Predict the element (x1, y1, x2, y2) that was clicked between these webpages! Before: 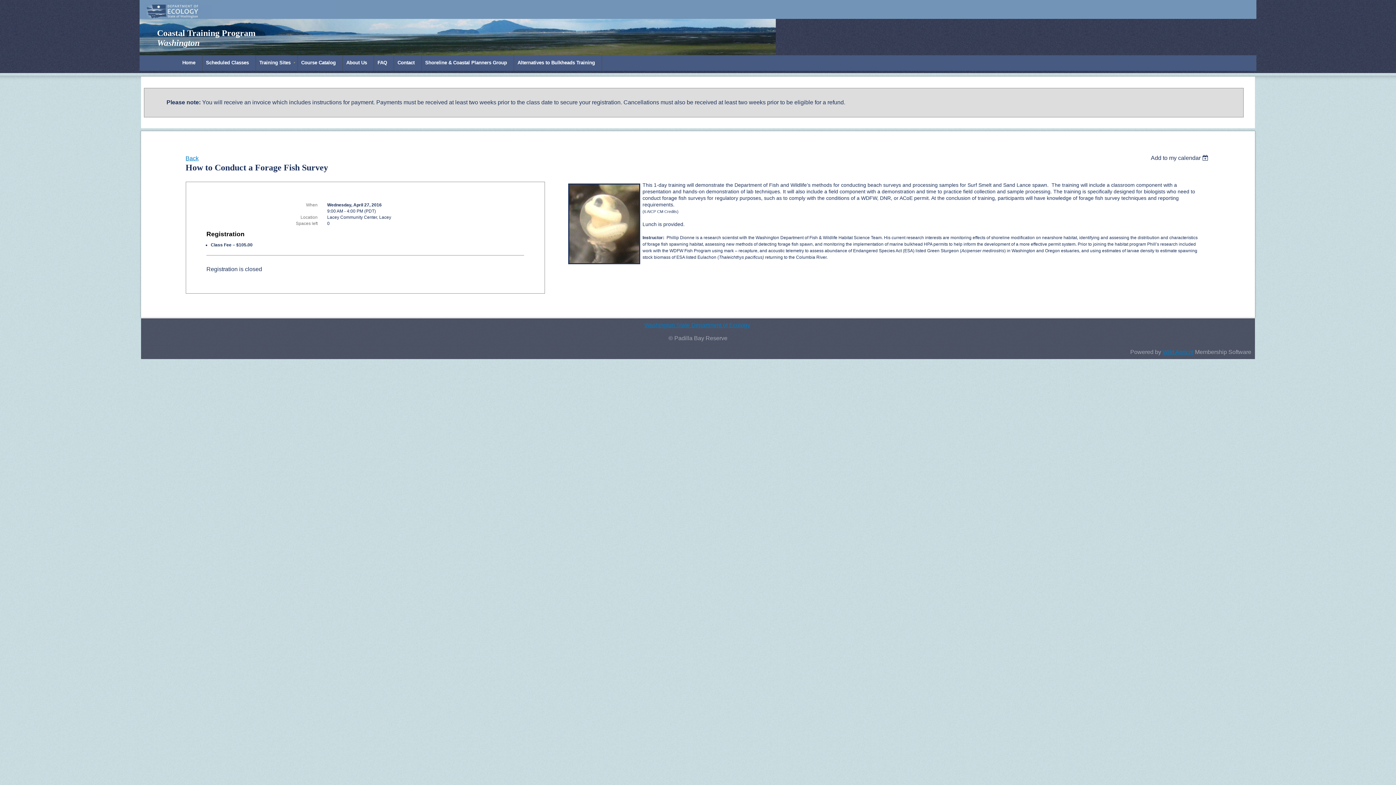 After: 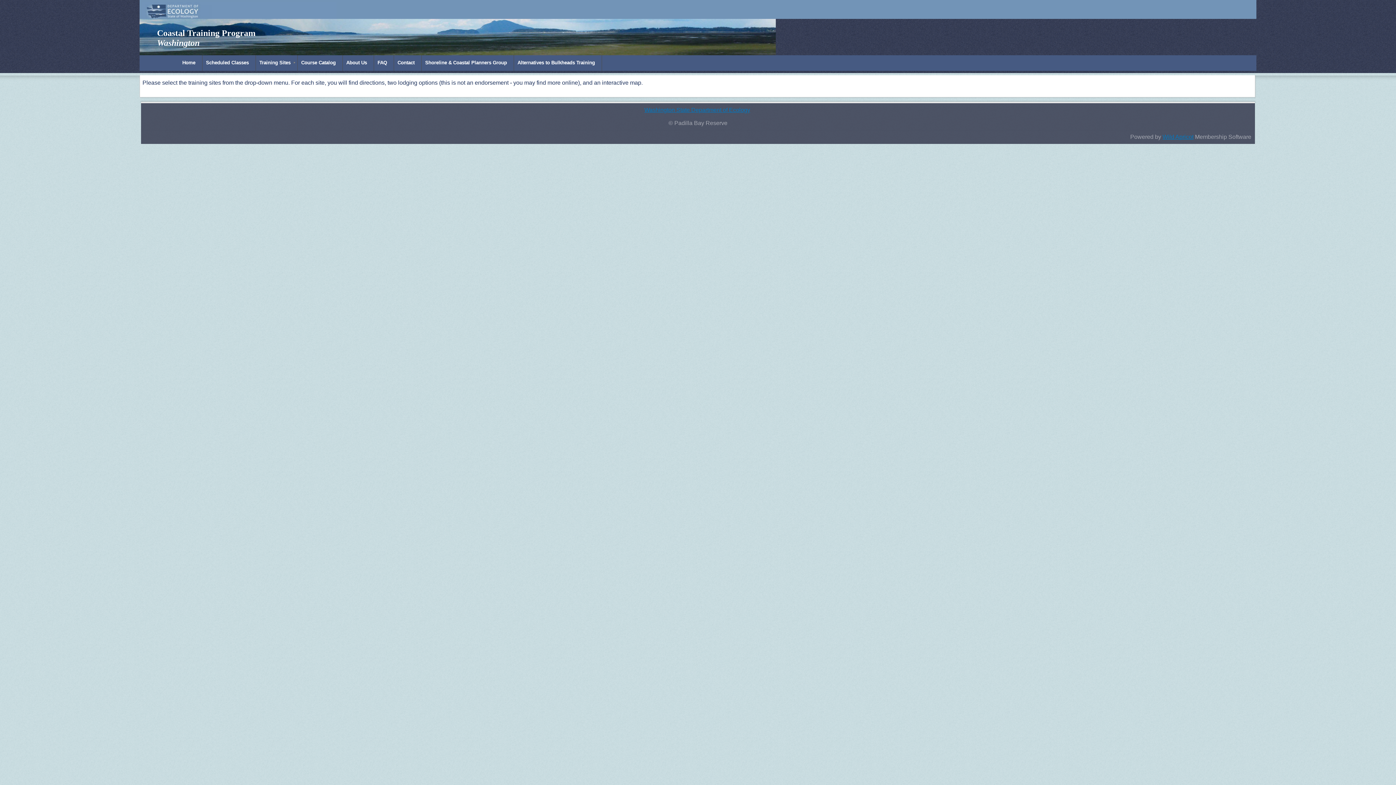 Action: bbox: (255, 55, 297, 70) label: Training Sites